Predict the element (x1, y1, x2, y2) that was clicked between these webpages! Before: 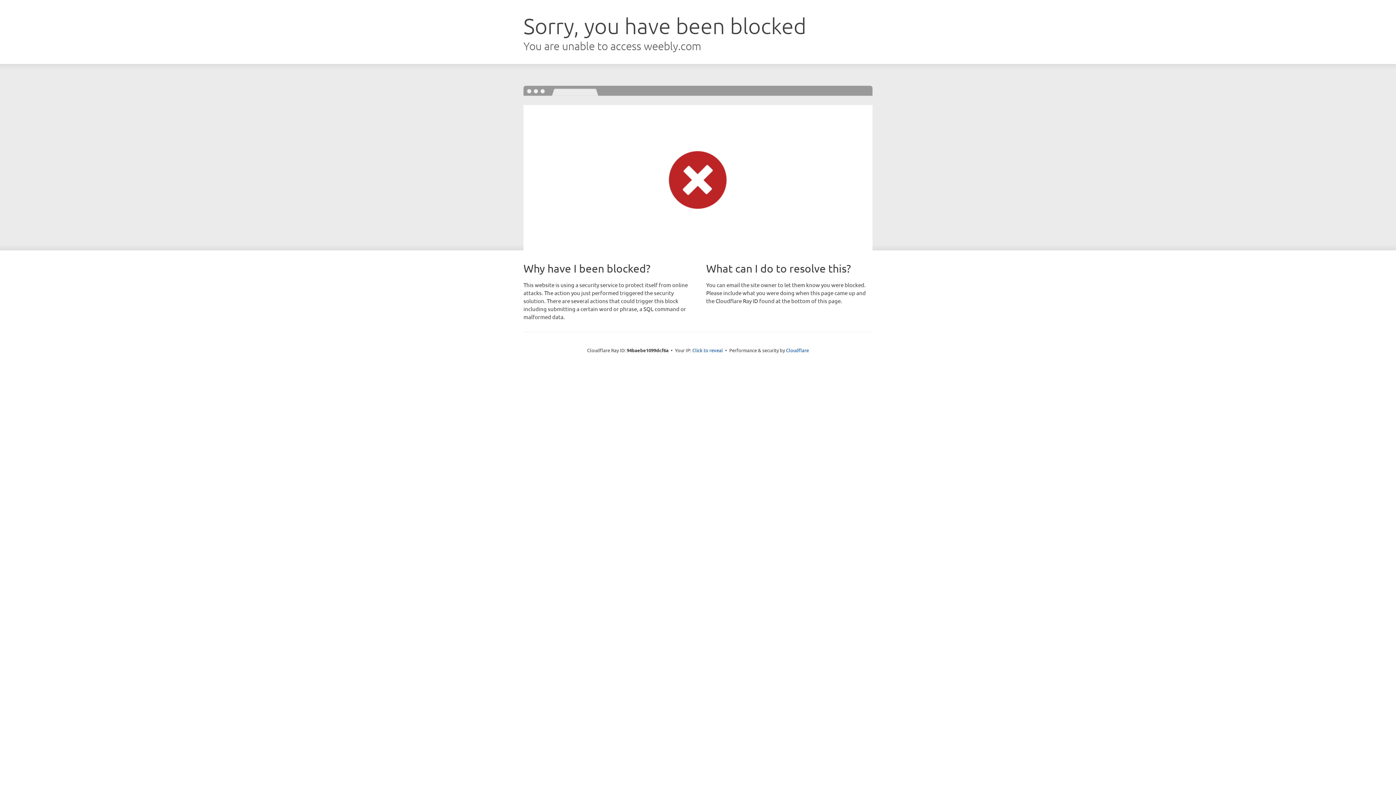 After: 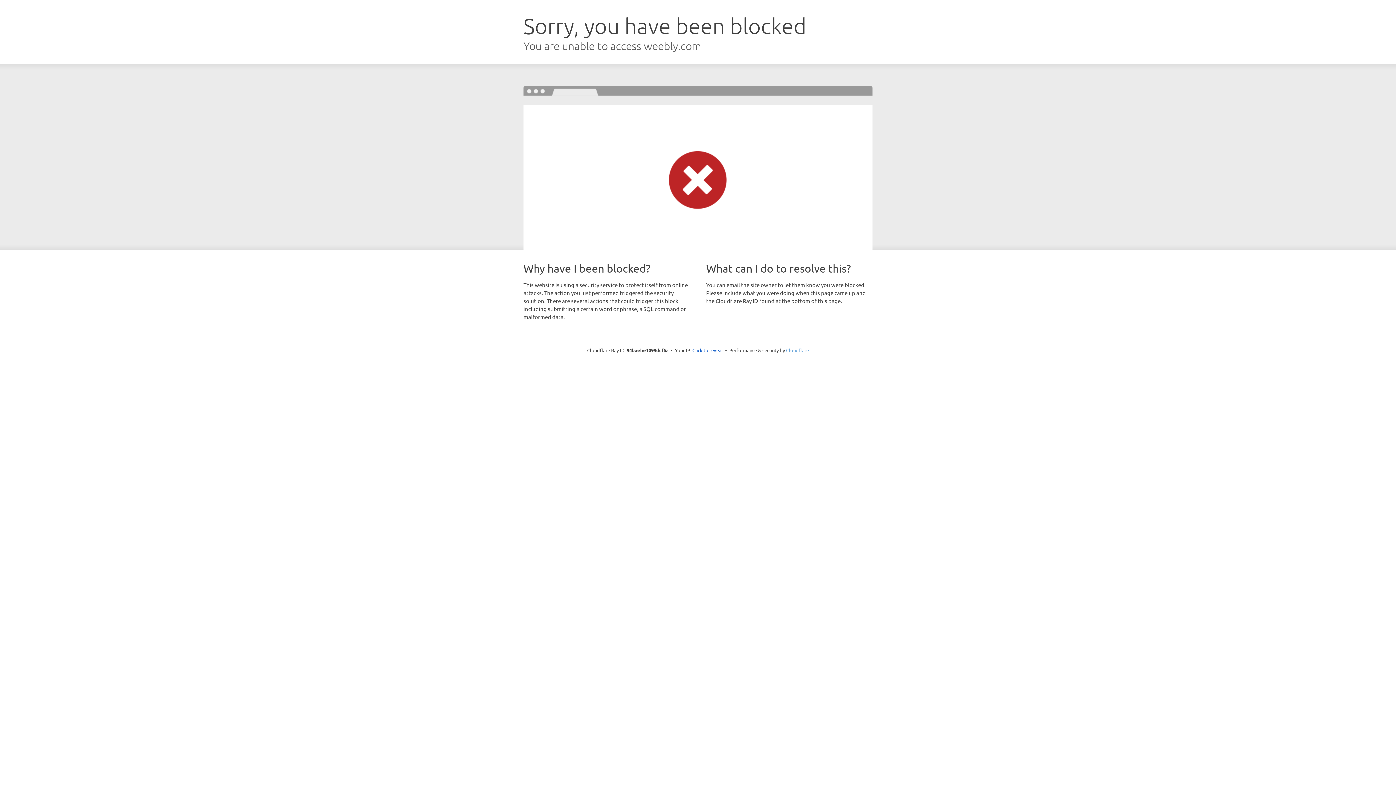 Action: bbox: (786, 347, 809, 353) label: Cloudflare